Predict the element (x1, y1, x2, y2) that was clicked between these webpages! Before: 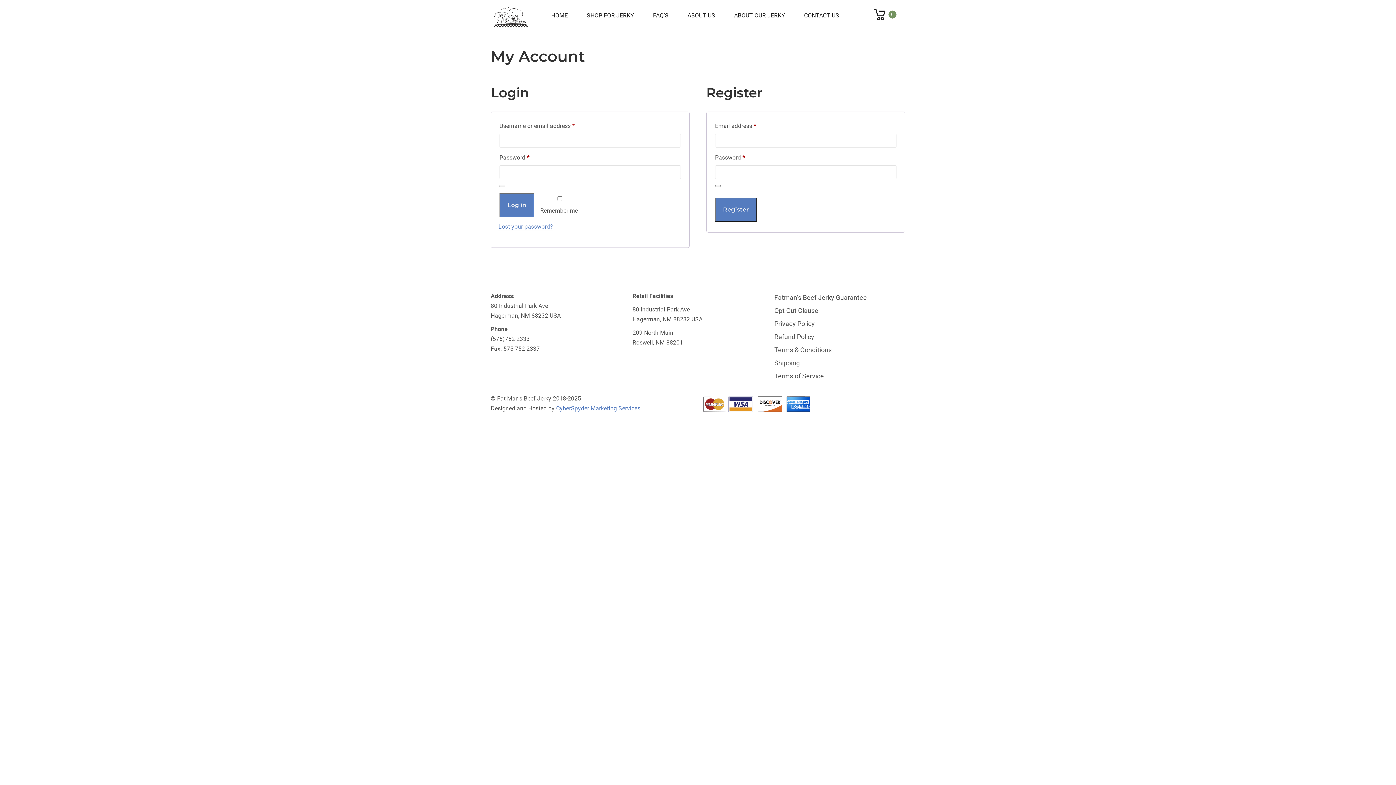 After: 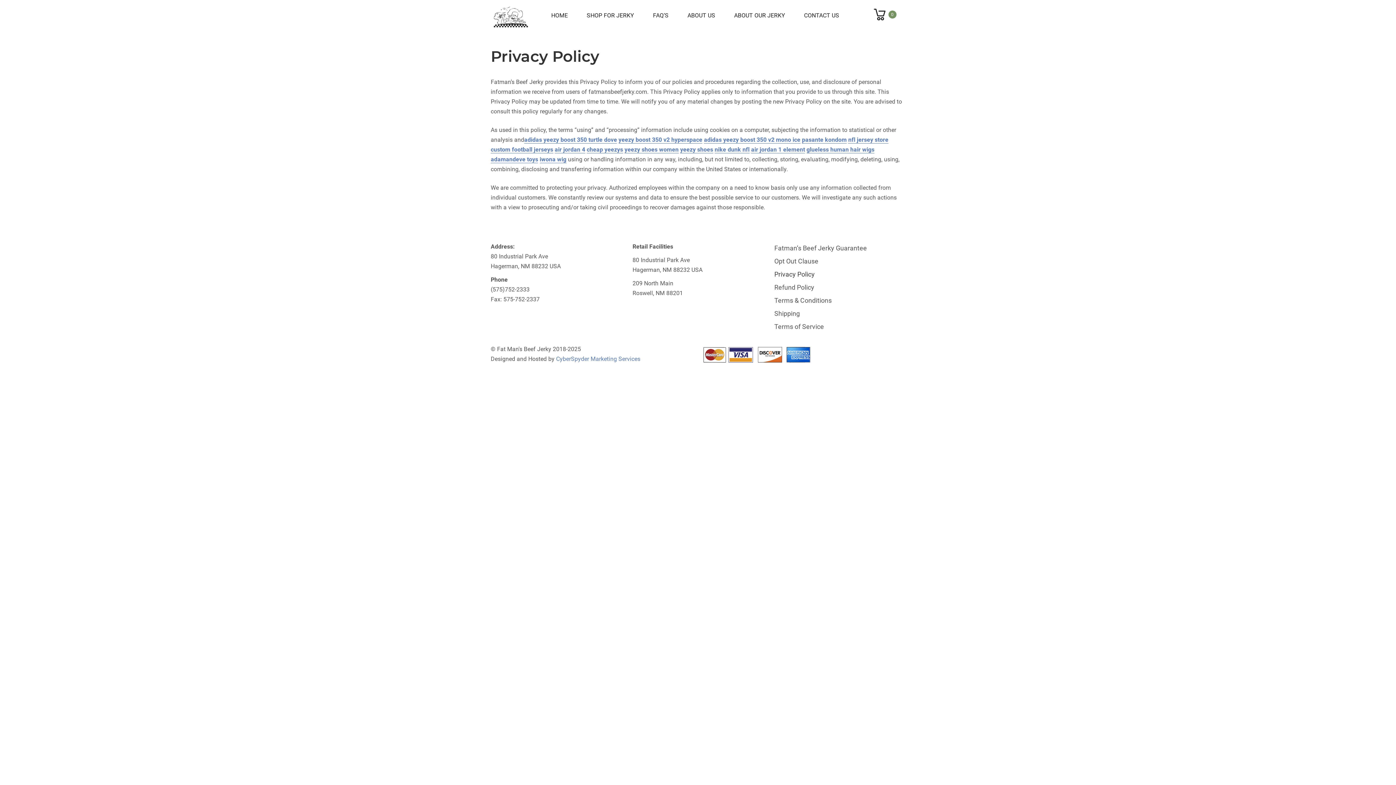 Action: label: Privacy Policy bbox: (774, 319, 815, 327)